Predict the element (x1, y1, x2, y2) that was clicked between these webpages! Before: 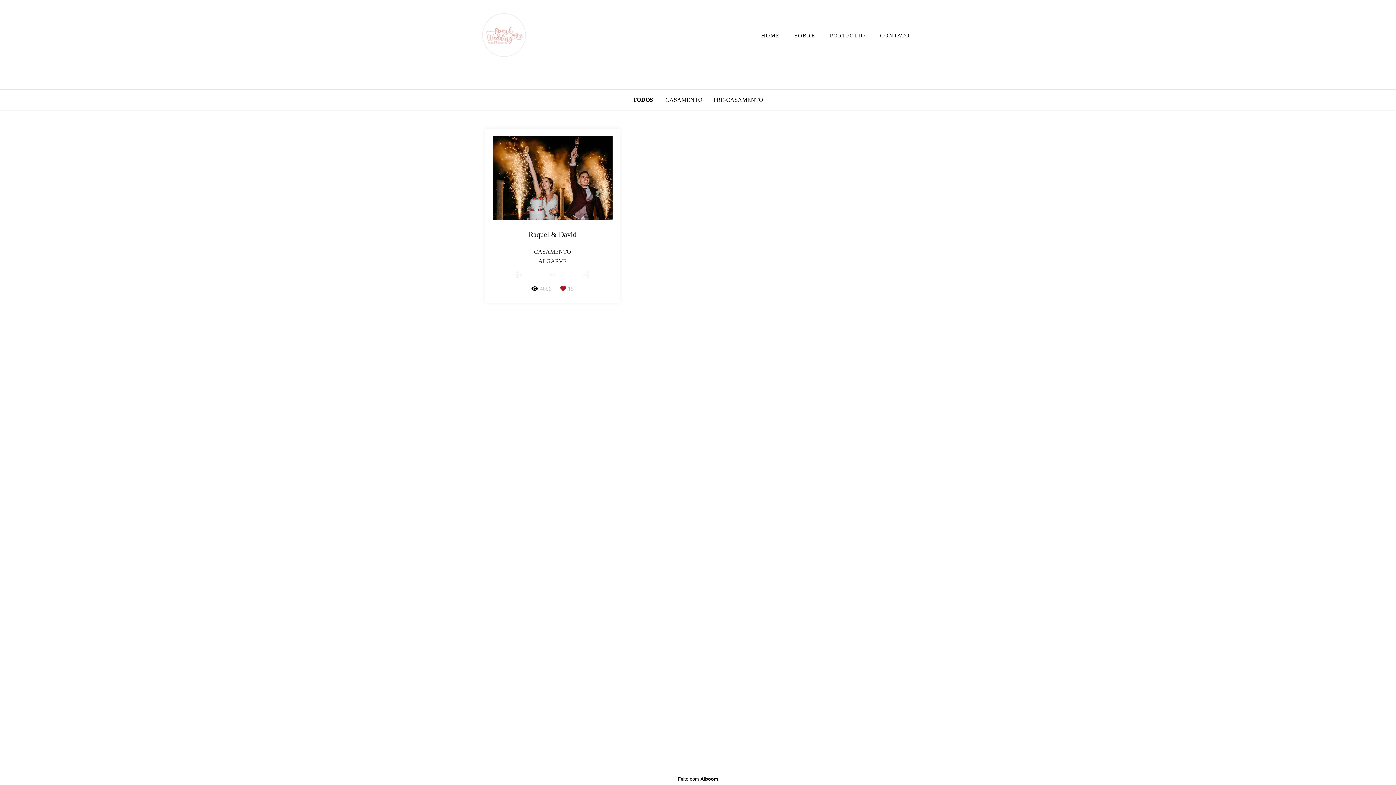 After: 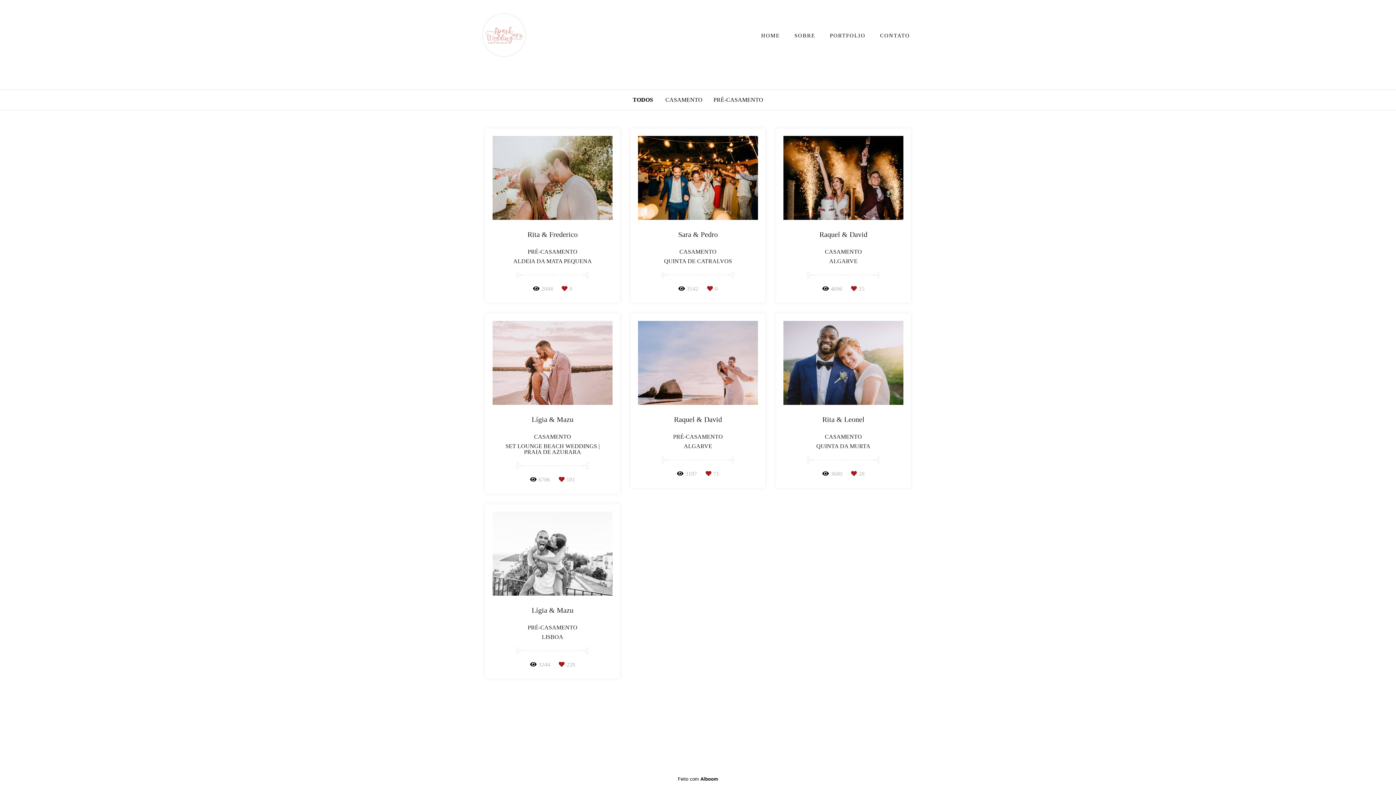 Action: label: PORTFOLIO bbox: (823, 29, 871, 42)